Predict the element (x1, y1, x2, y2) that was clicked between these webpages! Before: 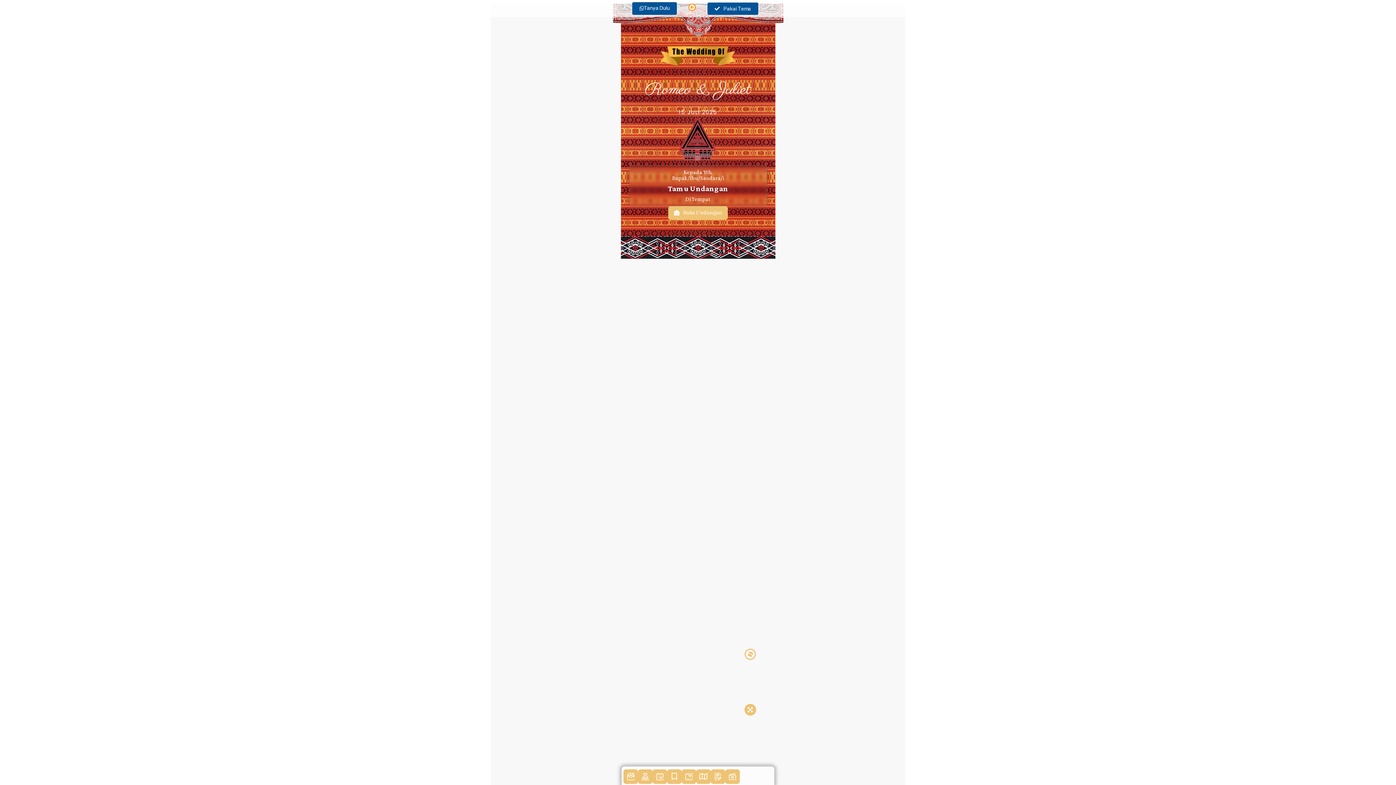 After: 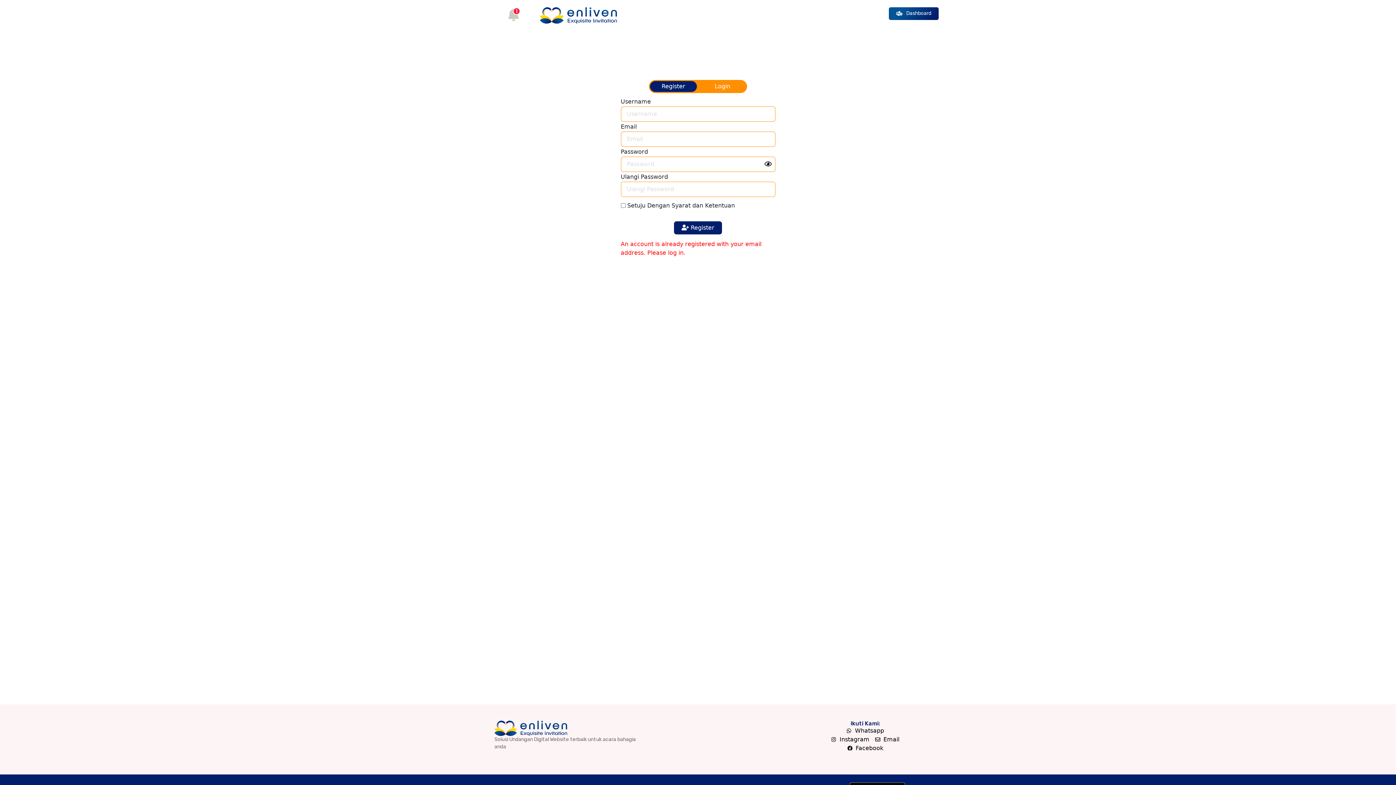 Action: label: Pakai Tema bbox: (707, 2, 758, 15)